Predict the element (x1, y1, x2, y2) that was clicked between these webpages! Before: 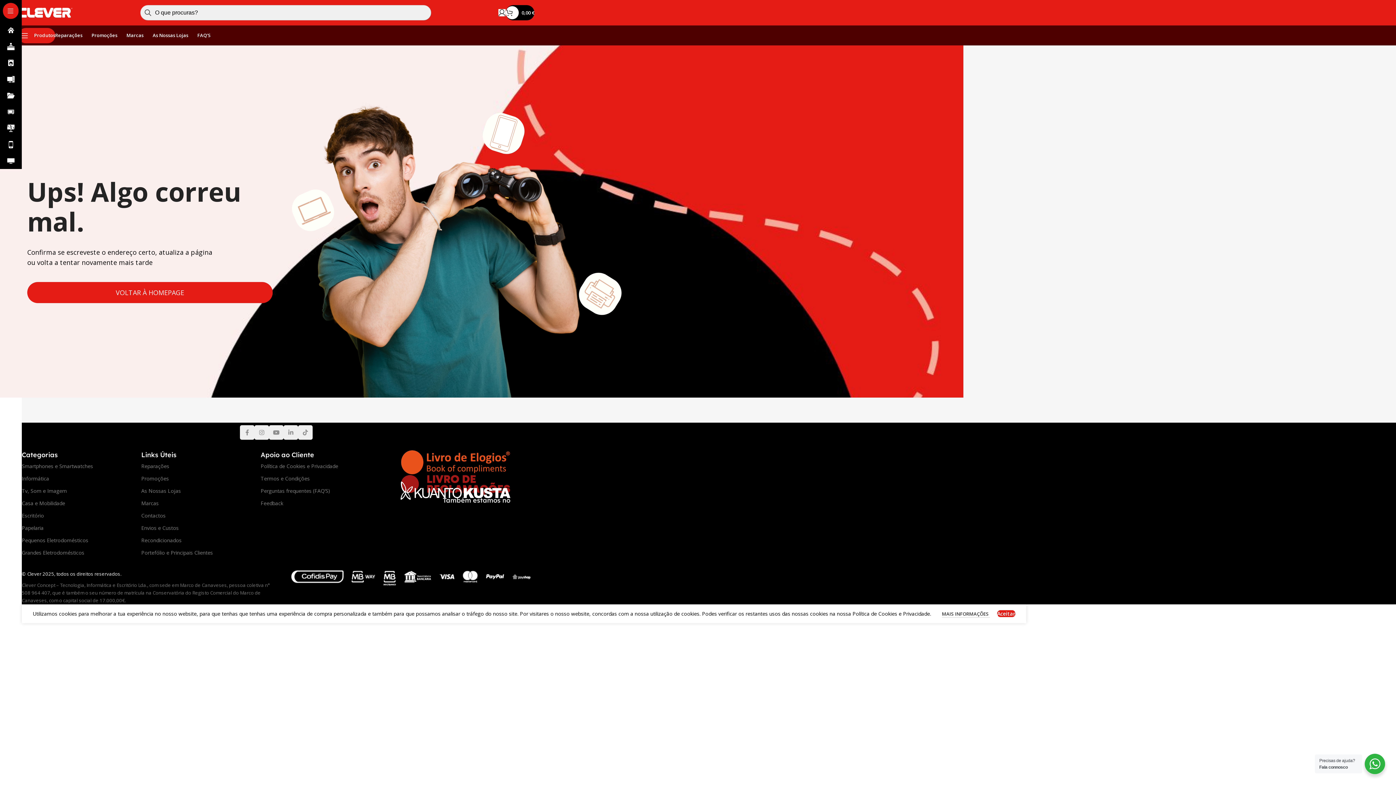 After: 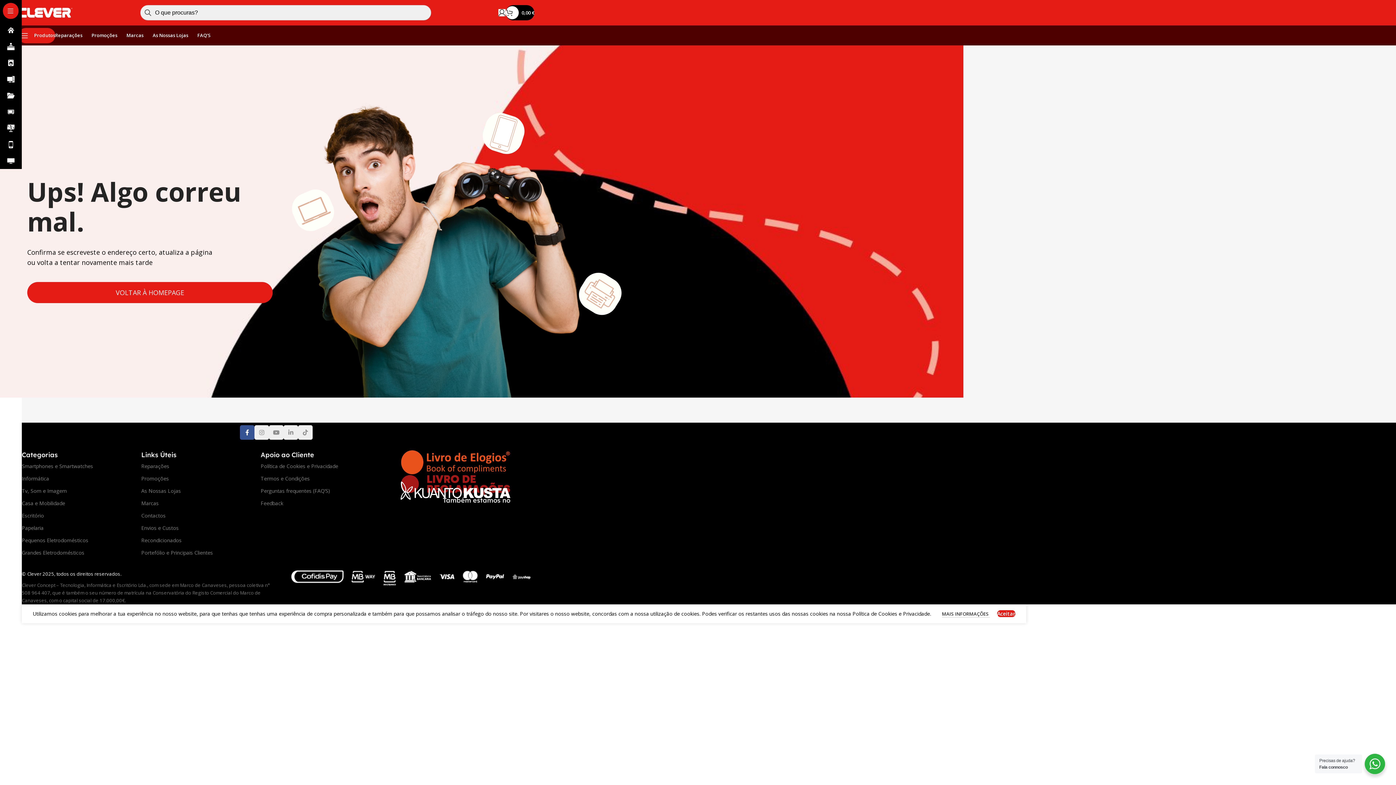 Action: label: Facebook social link bbox: (240, 425, 254, 440)